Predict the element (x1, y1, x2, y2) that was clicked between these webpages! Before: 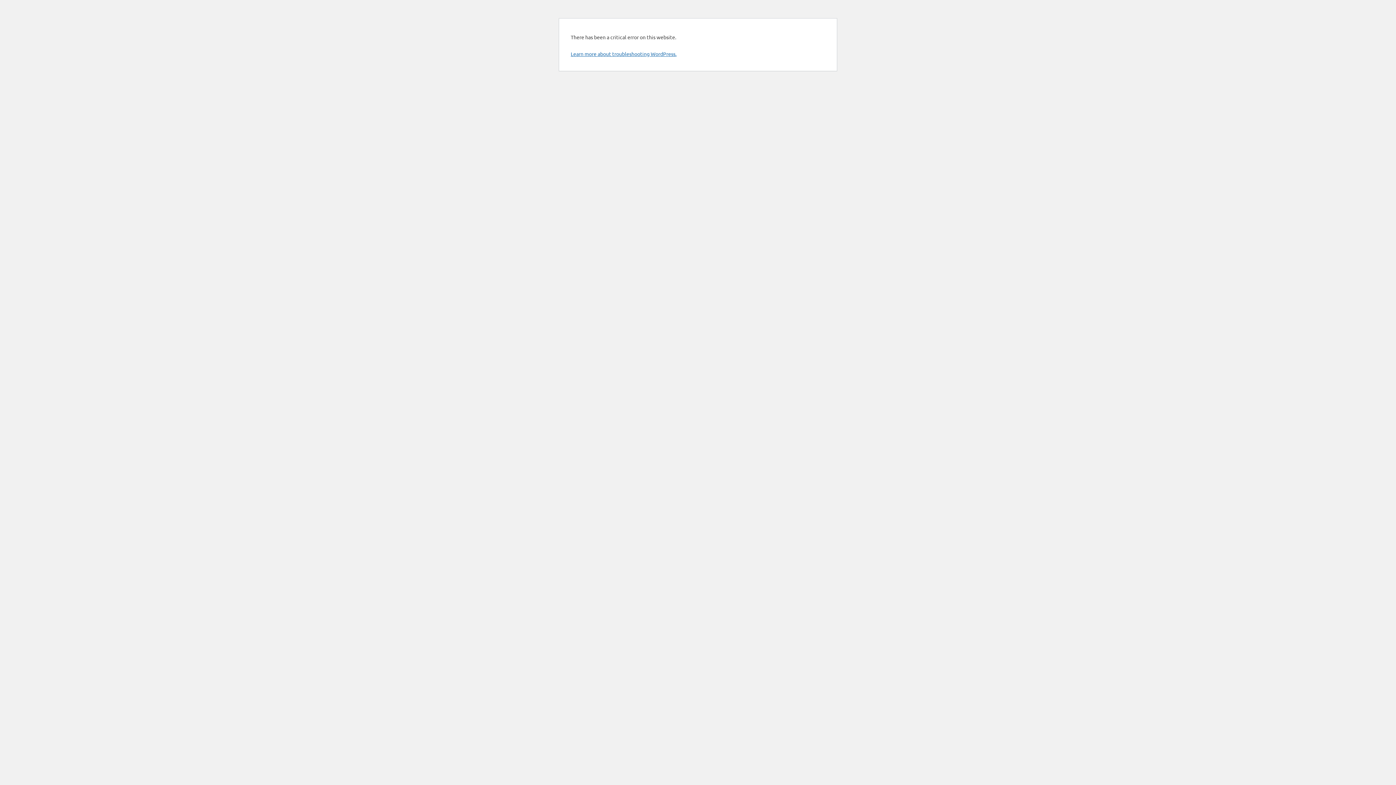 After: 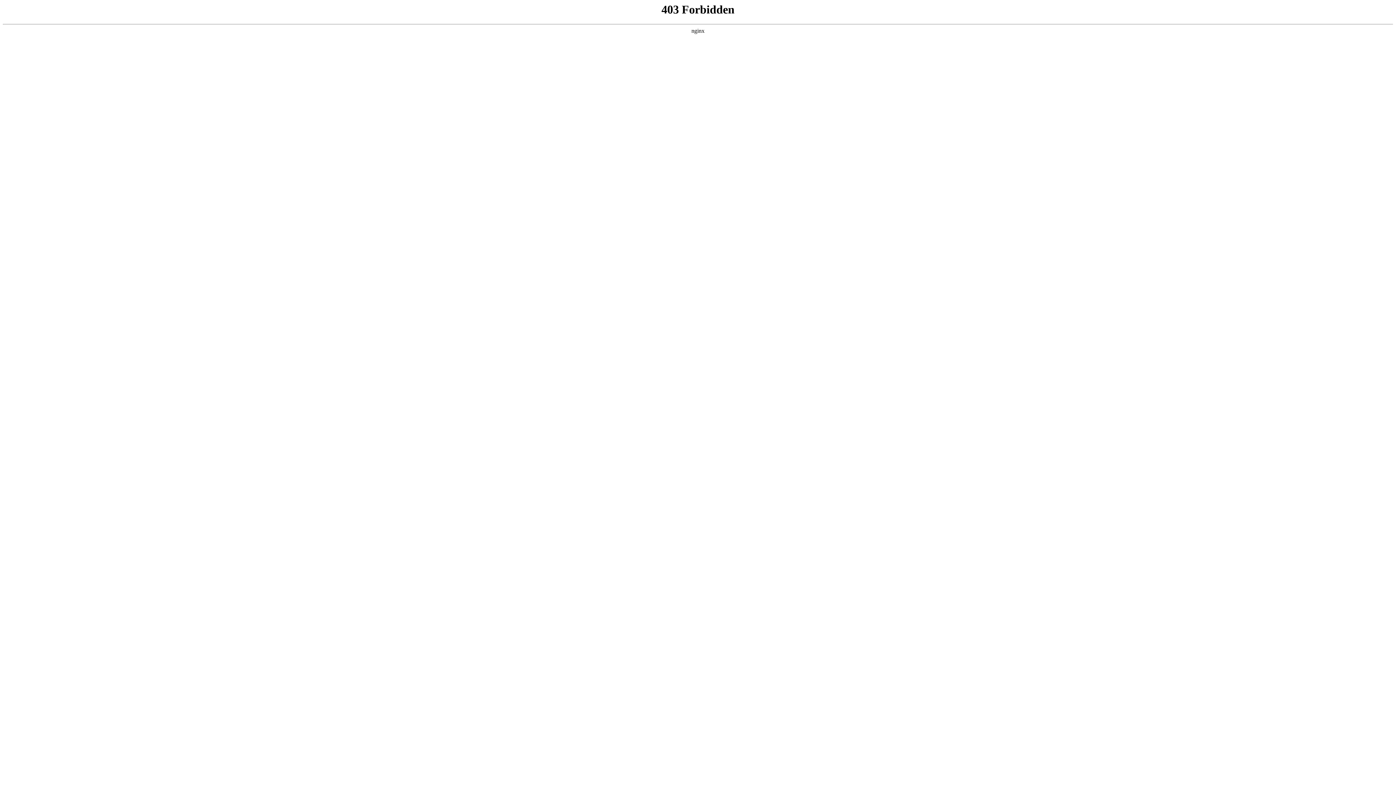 Action: bbox: (570, 50, 676, 57) label: Learn more about troubleshooting WordPress.